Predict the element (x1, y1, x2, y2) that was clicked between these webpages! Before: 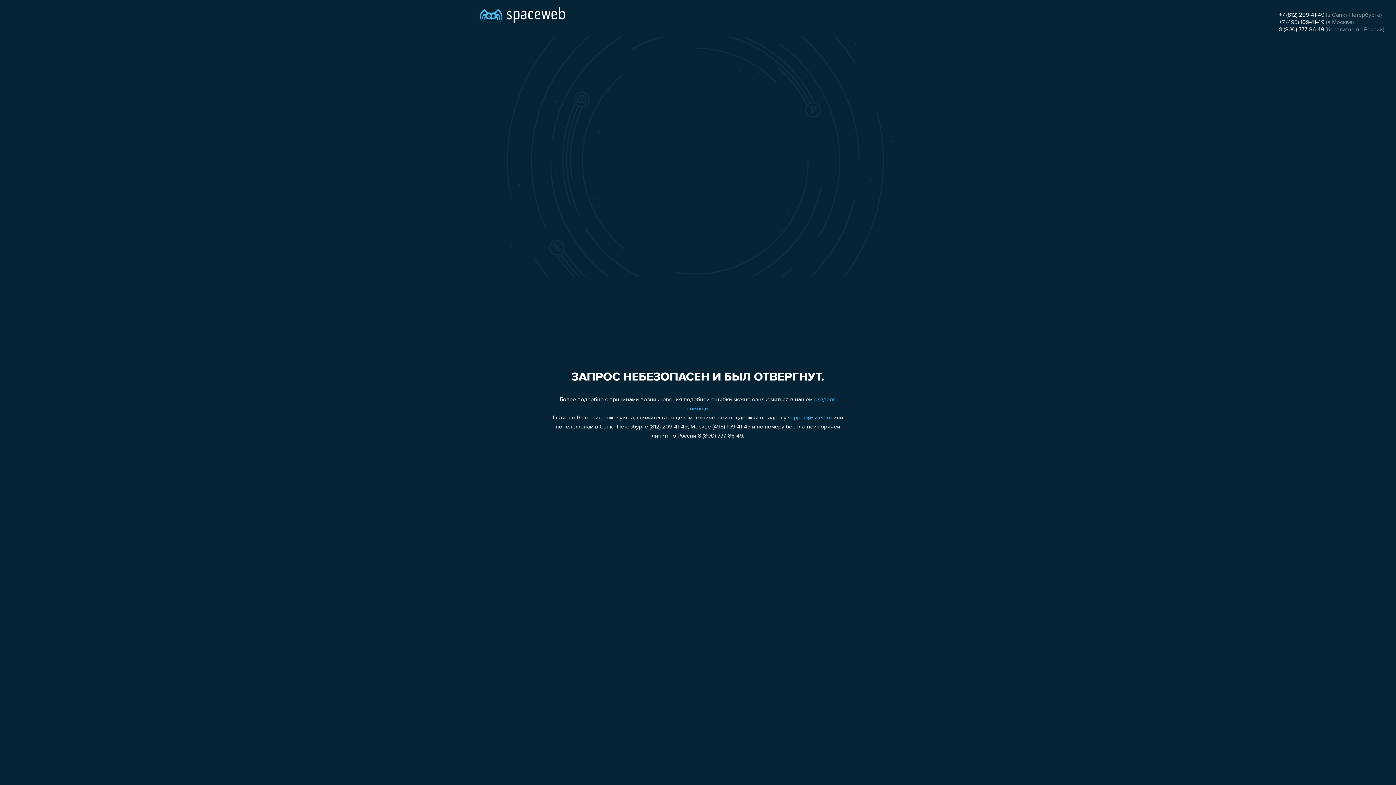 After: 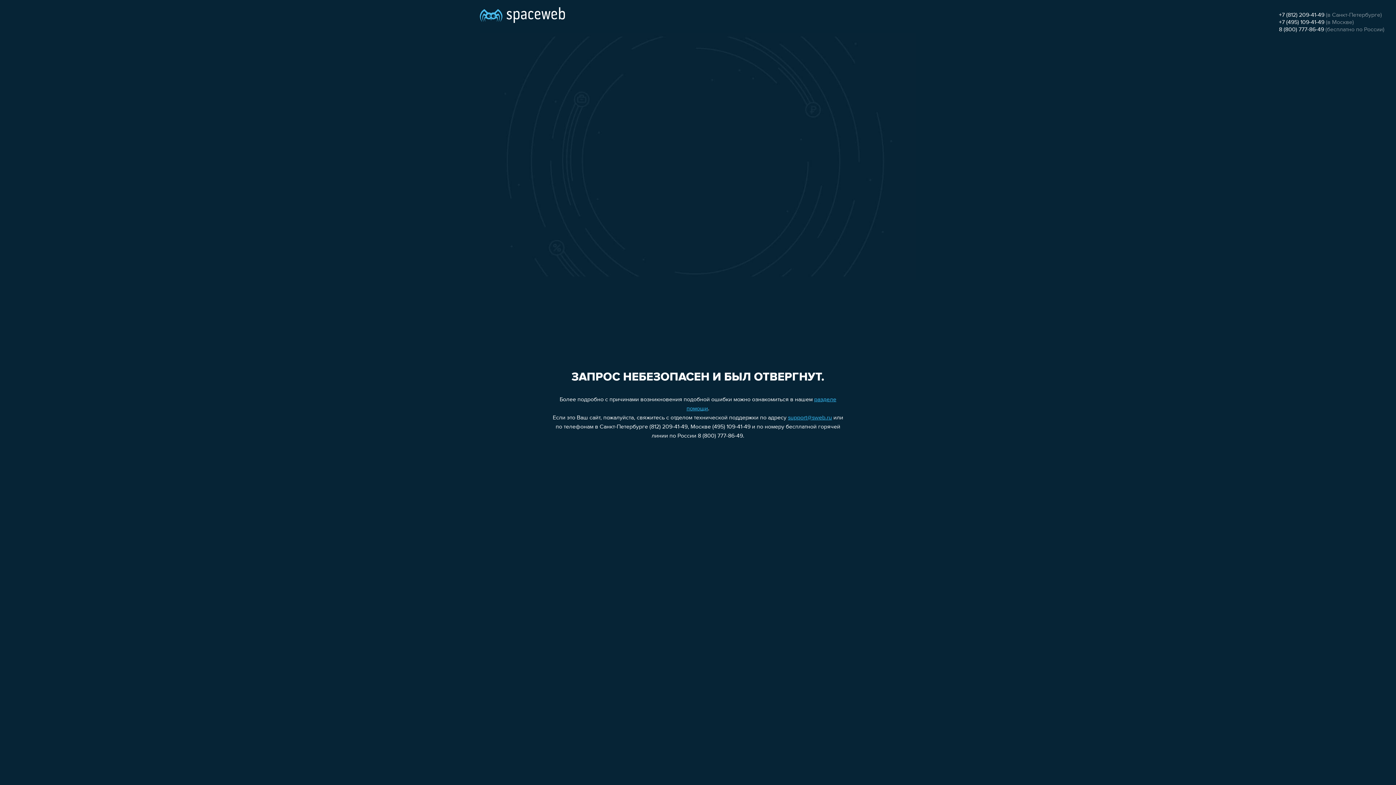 Action: label: 8 (800) 777-86-49 bbox: (1279, 26, 1324, 32)